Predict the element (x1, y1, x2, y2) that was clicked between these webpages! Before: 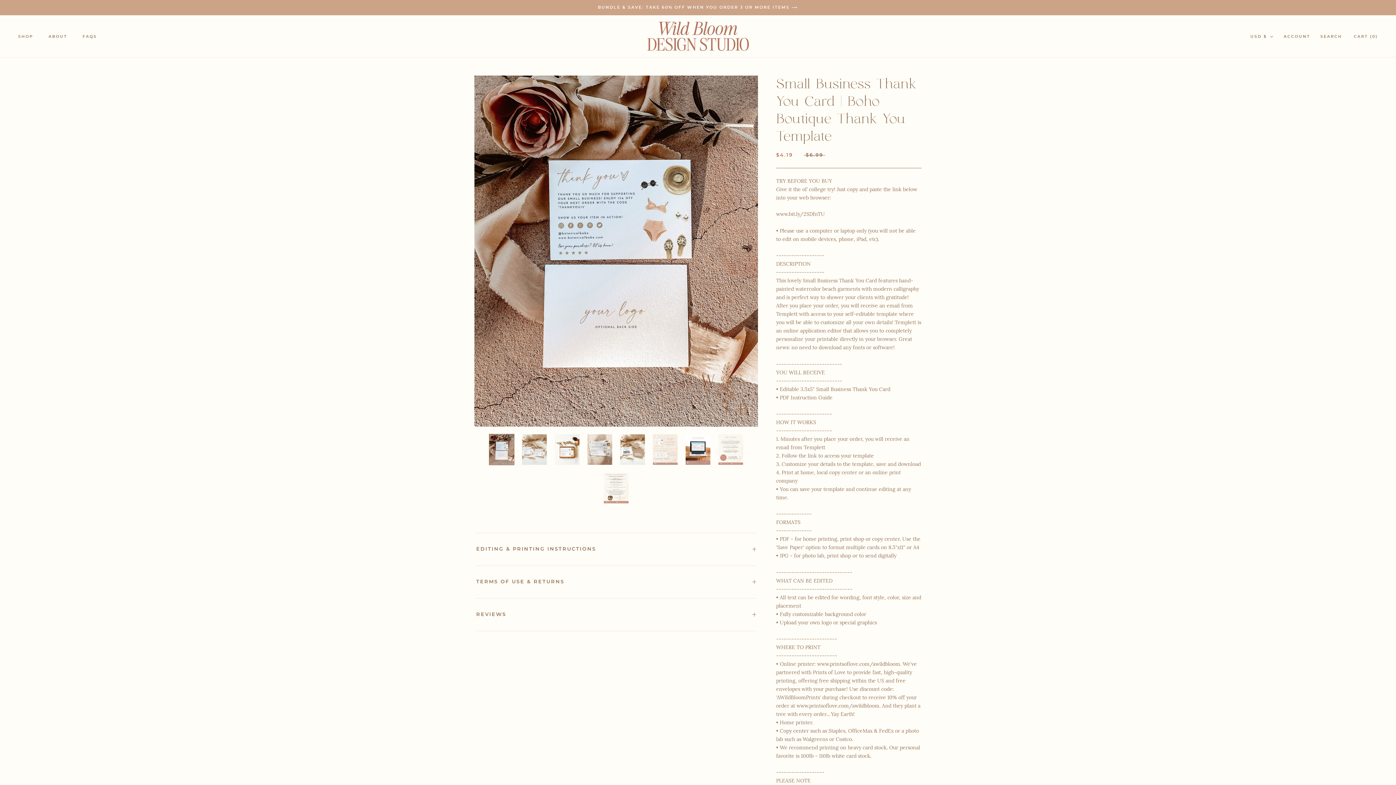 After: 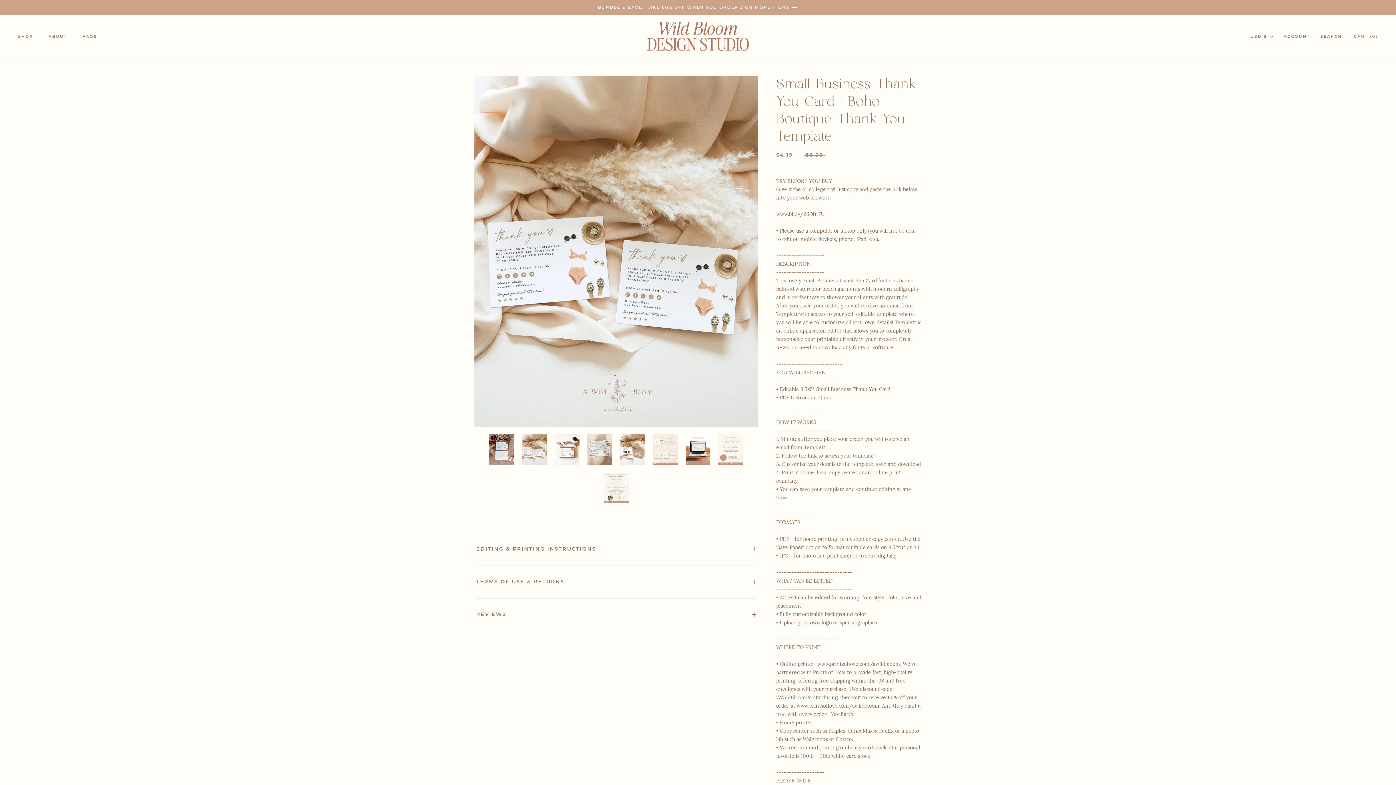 Action: bbox: (521, 434, 547, 465)